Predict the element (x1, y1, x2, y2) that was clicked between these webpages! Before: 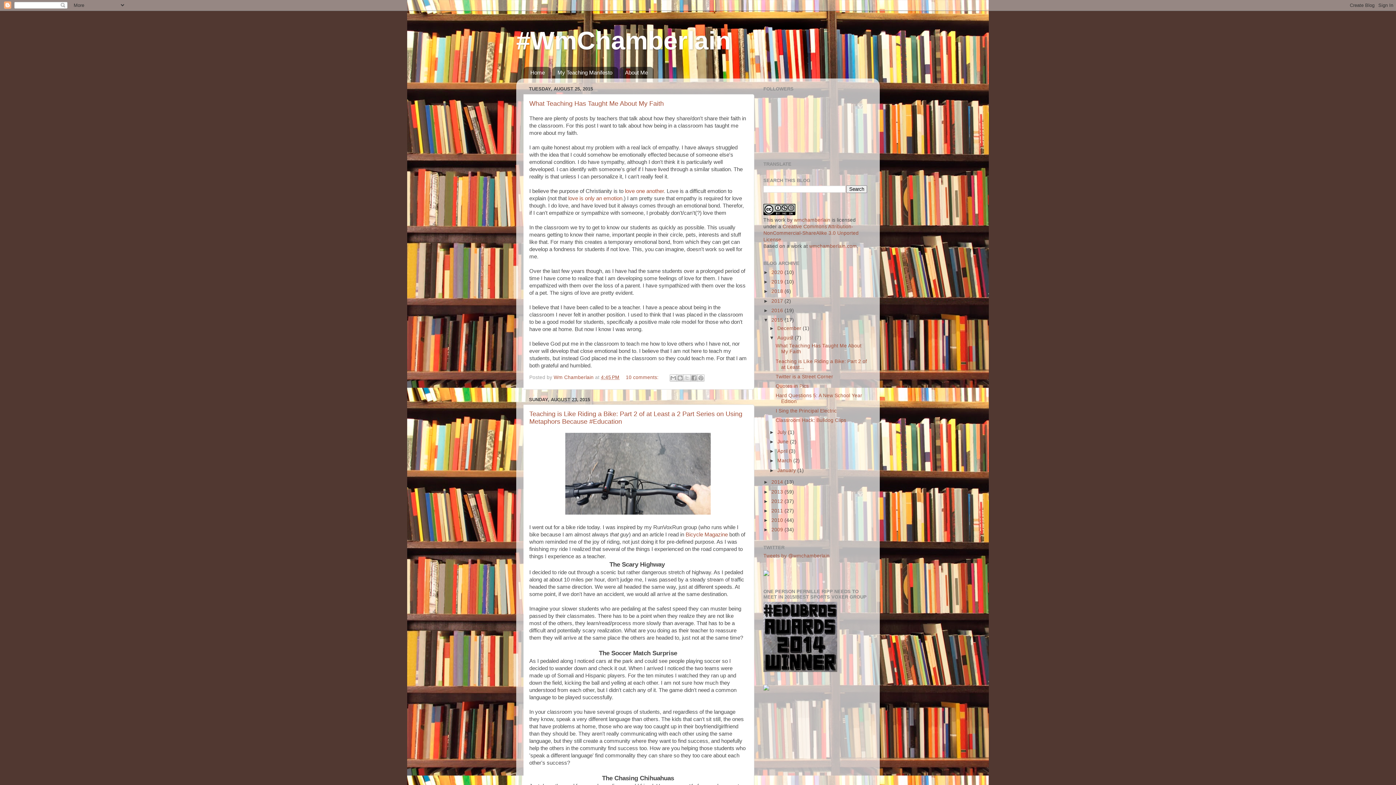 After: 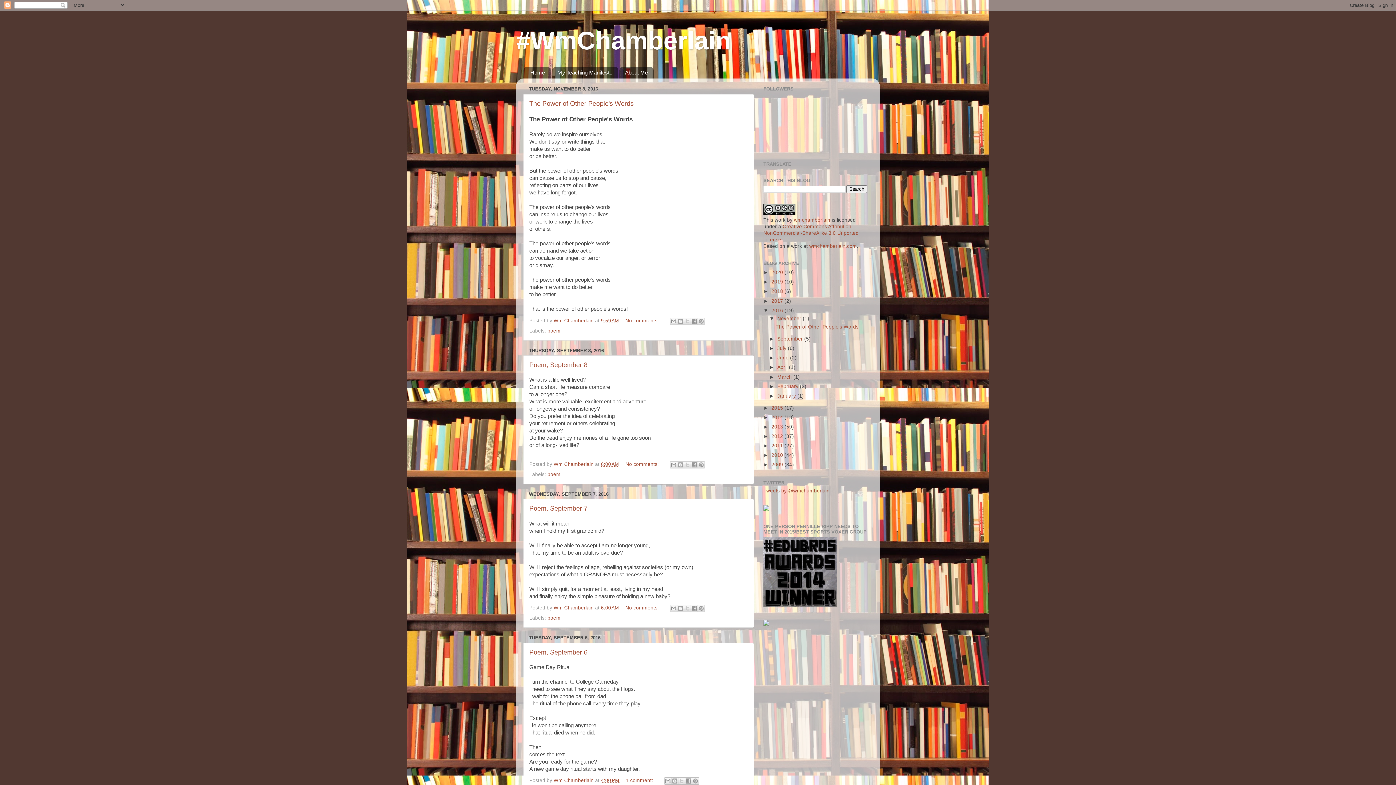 Action: label: 2016  bbox: (771, 307, 784, 313)